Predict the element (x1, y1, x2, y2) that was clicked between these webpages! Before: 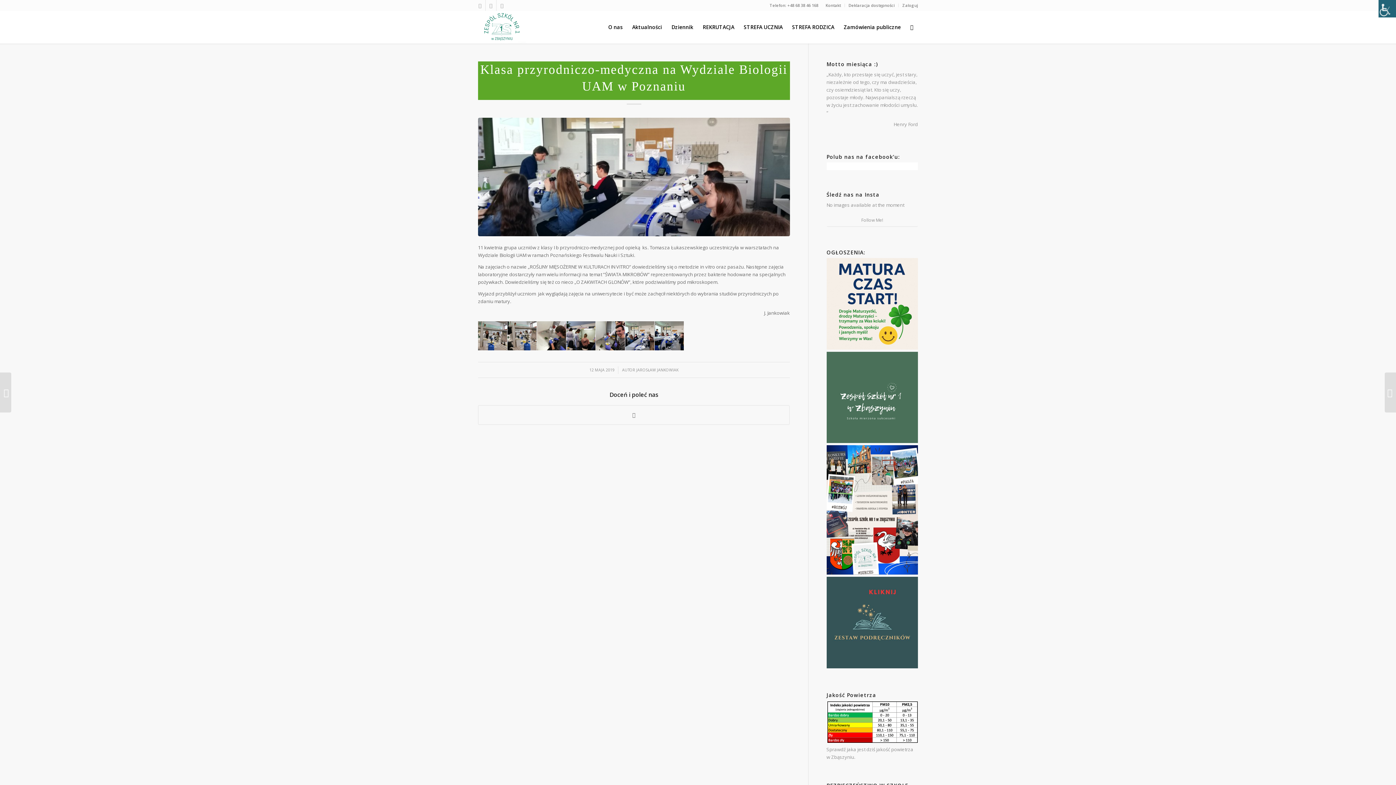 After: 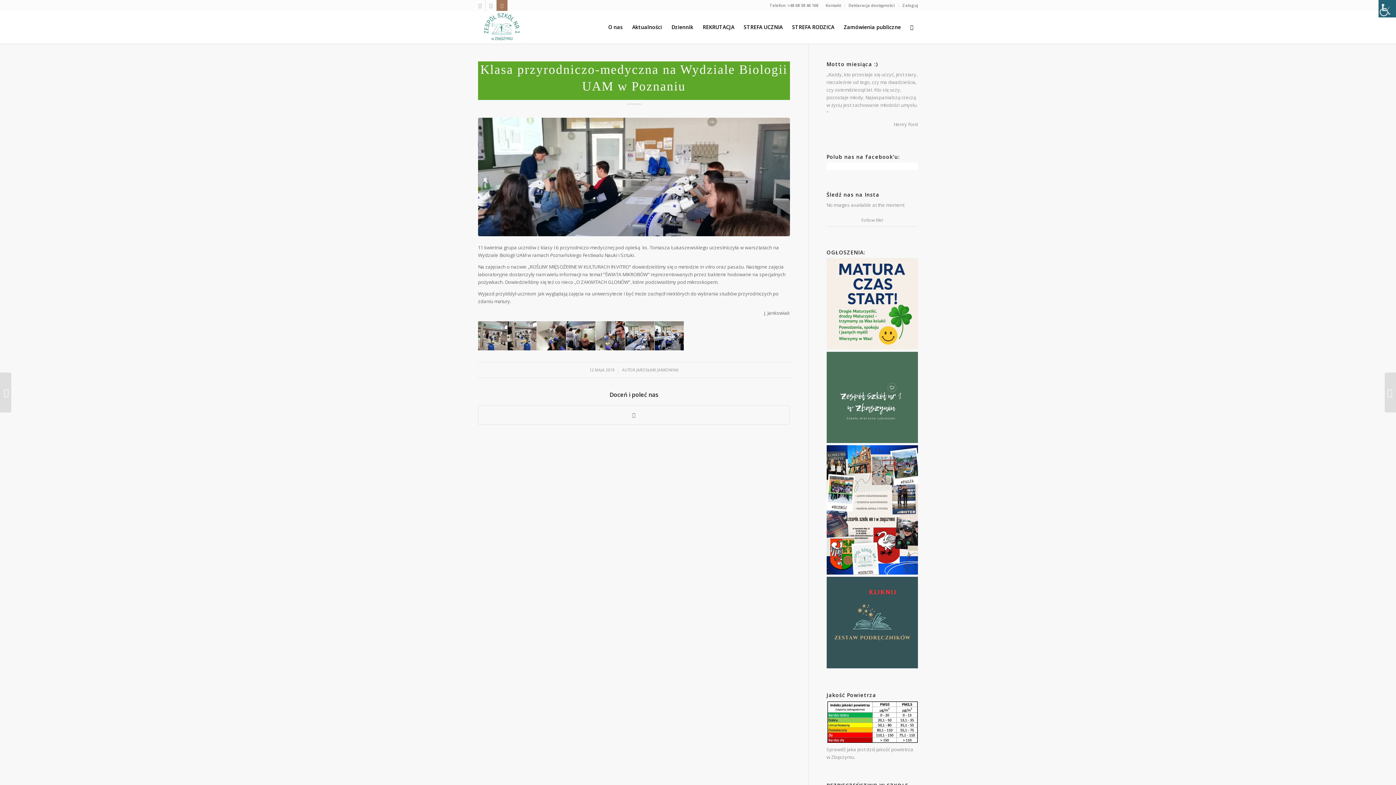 Action: bbox: (496, 0, 507, 10) label: Link to Instagram